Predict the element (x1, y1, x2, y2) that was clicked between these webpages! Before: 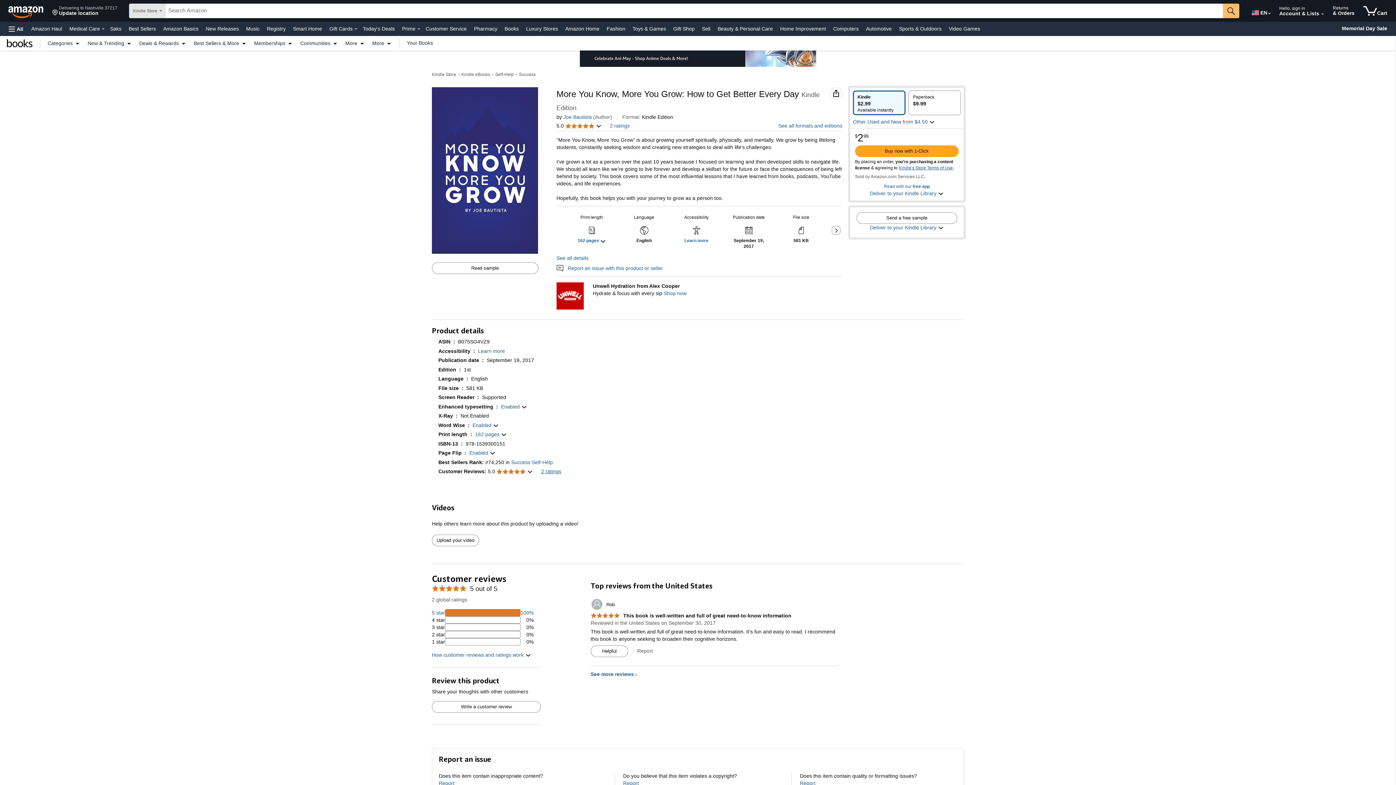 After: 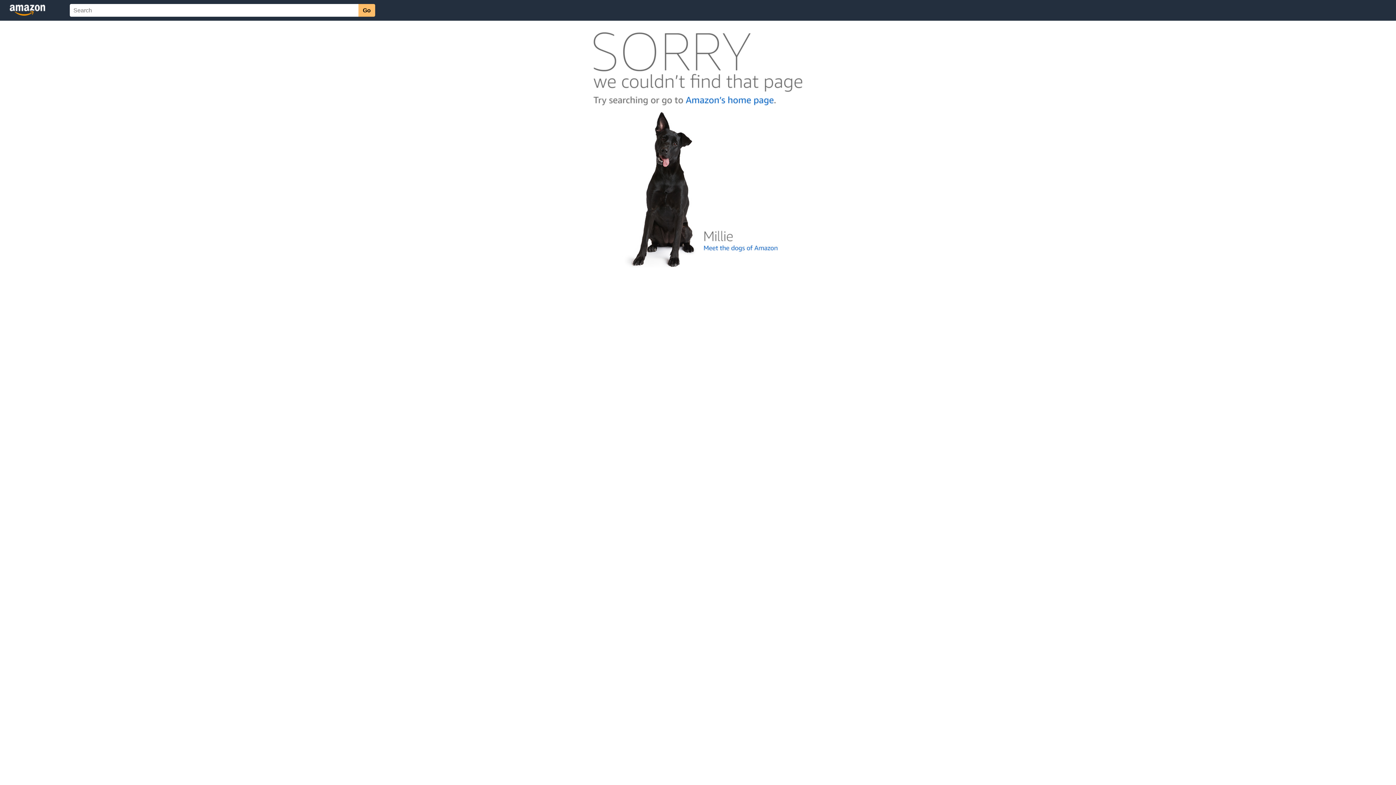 Action: label: See more reviews bbox: (590, 671, 637, 677)